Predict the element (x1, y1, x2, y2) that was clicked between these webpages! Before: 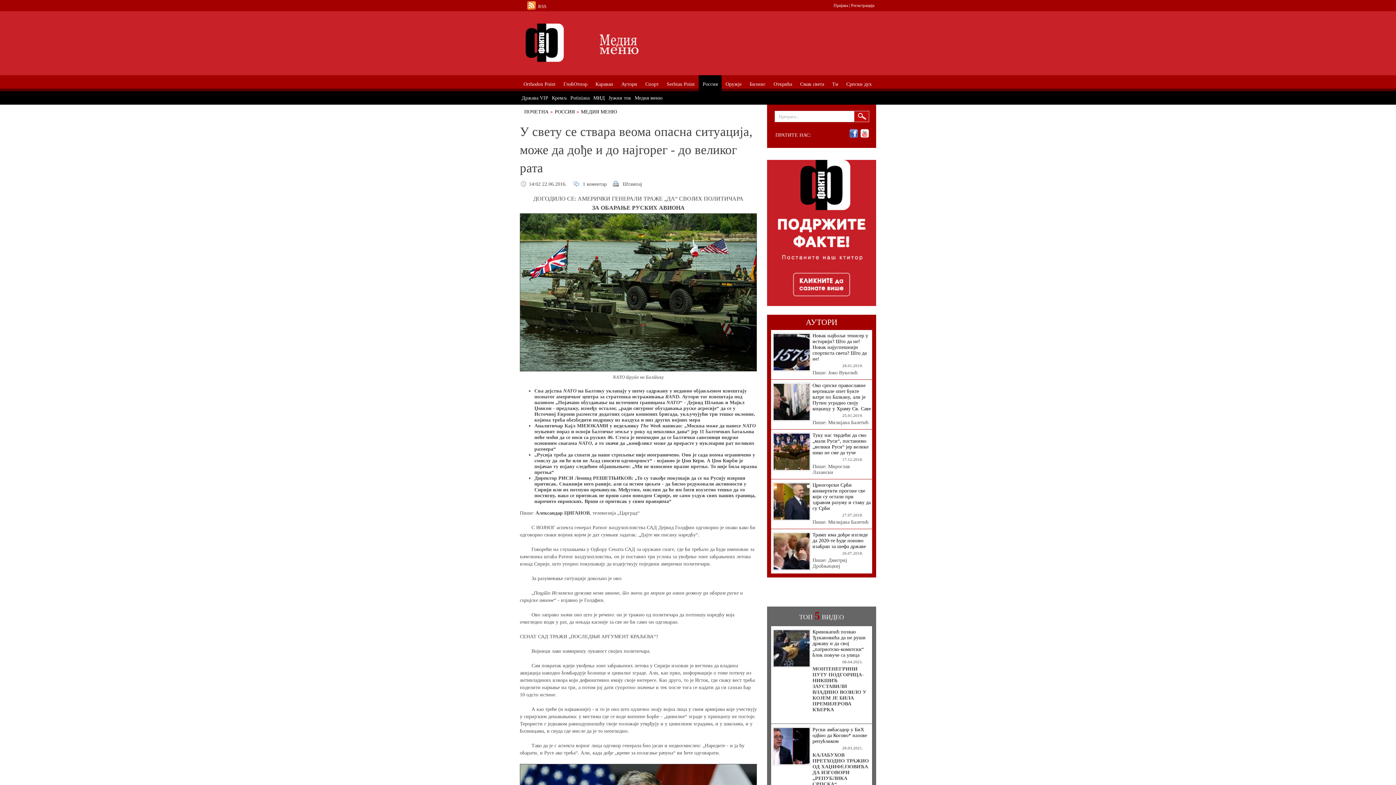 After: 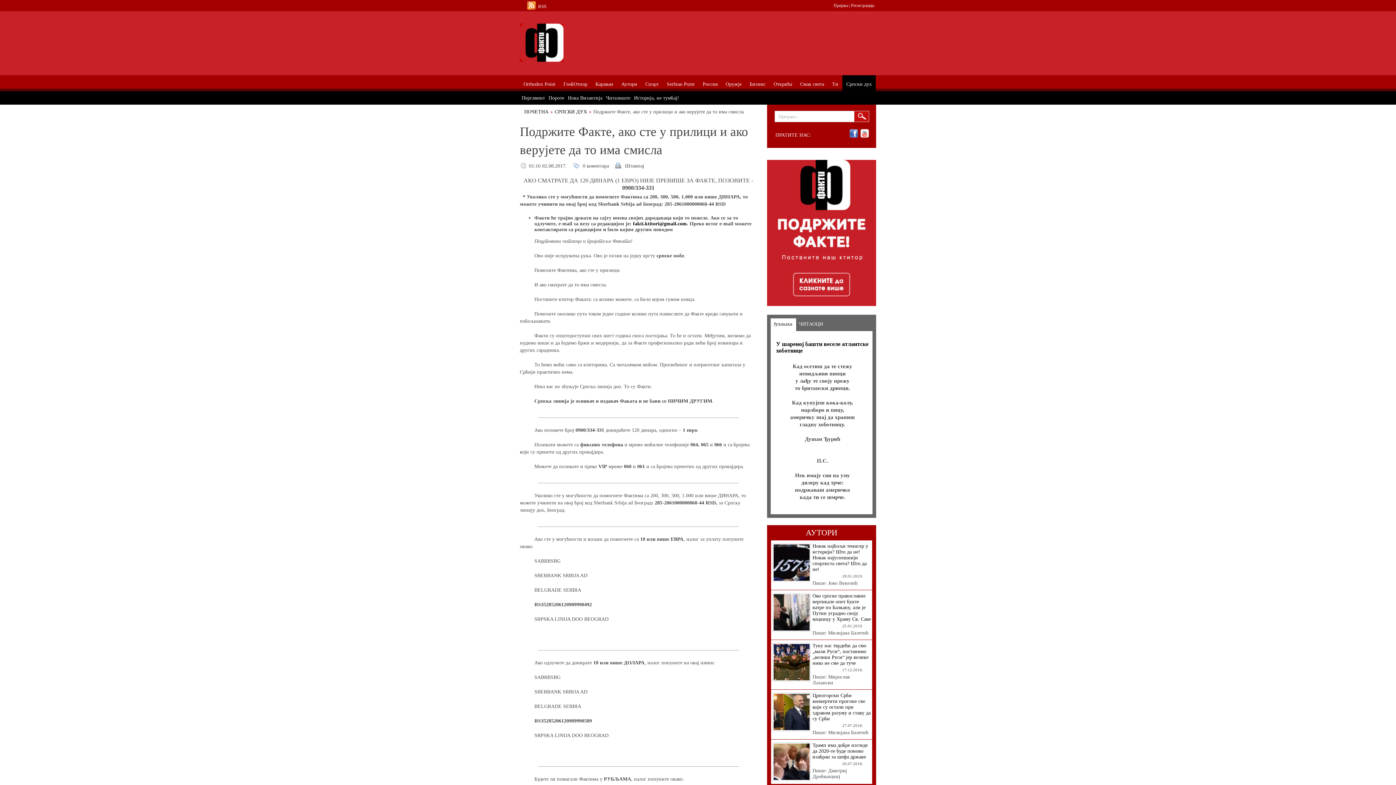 Action: bbox: (767, 309, 876, 314)